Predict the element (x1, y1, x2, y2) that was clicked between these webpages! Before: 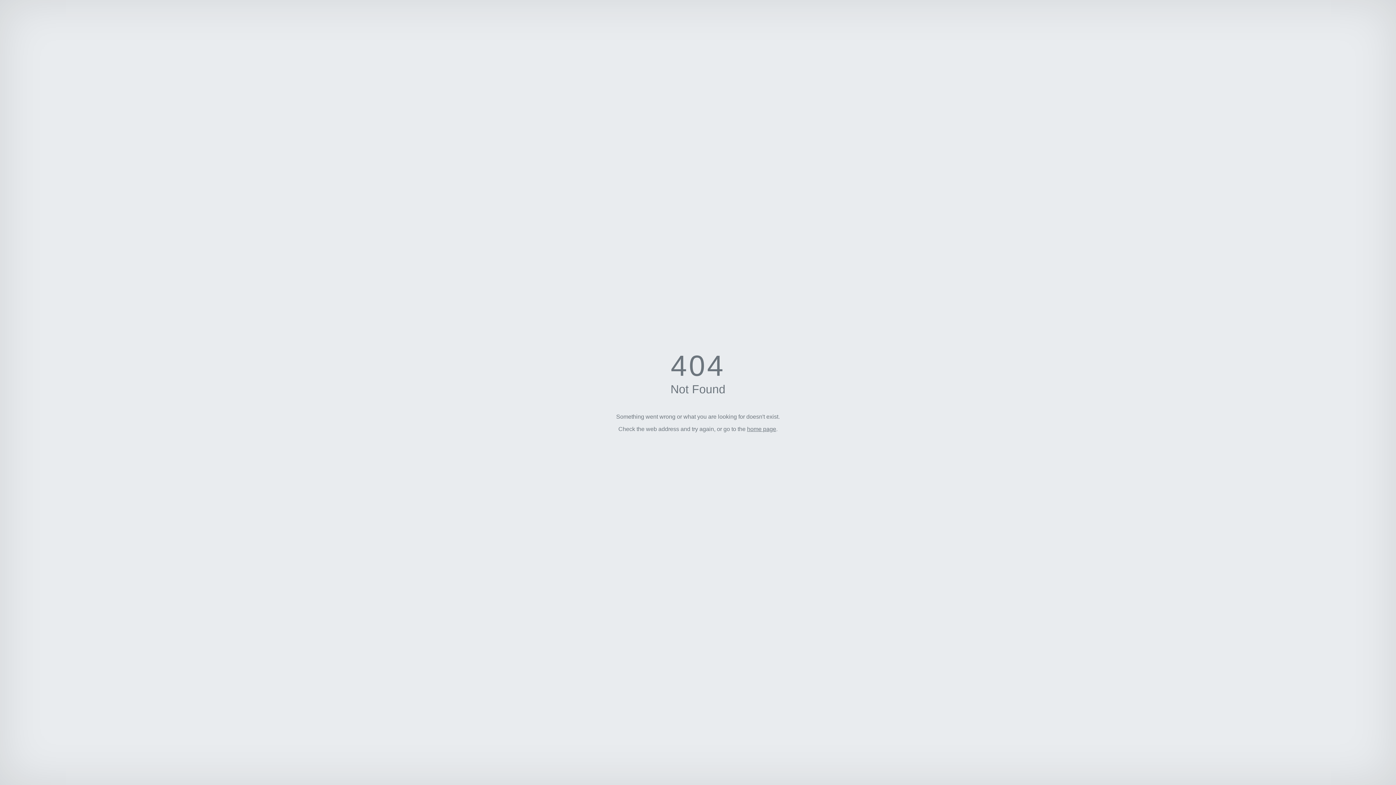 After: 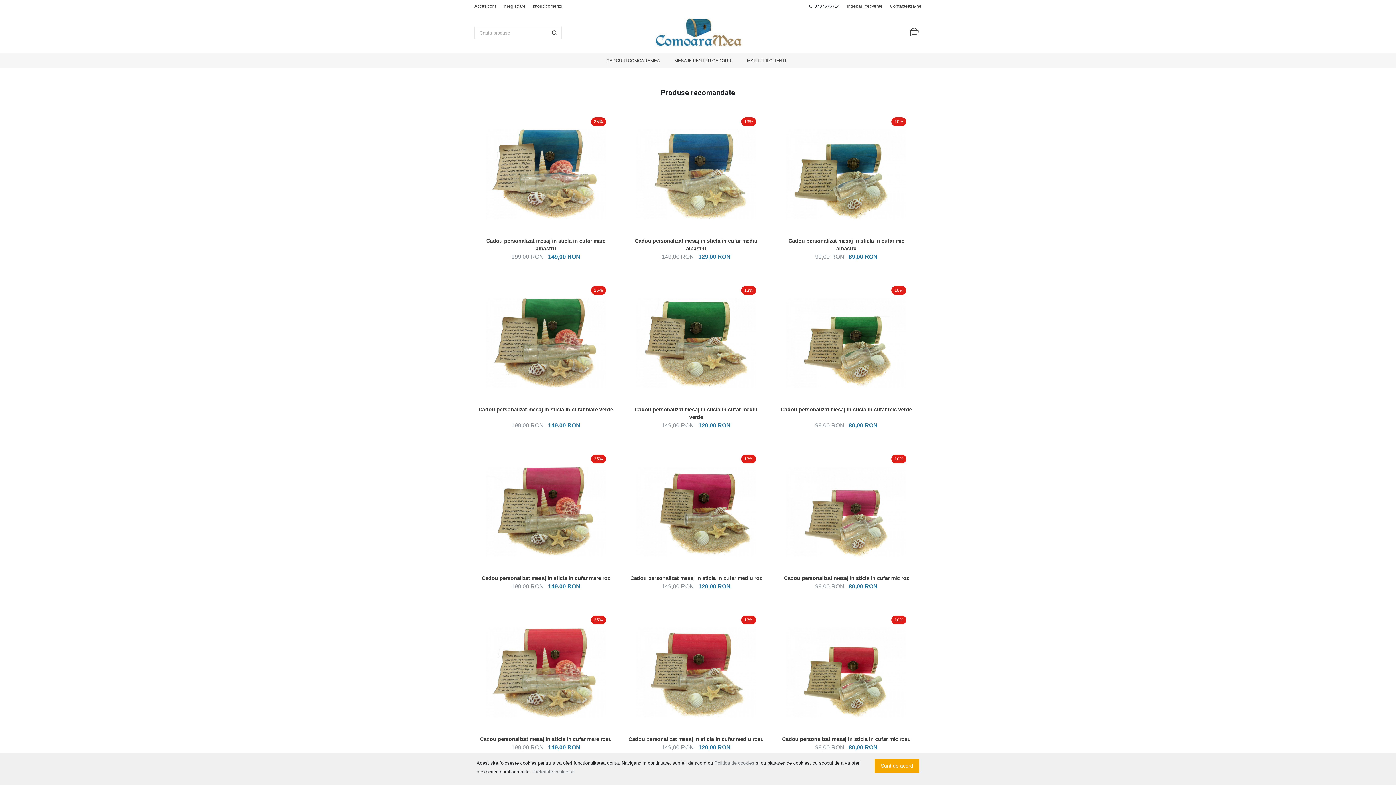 Action: bbox: (747, 426, 776, 432) label: home page